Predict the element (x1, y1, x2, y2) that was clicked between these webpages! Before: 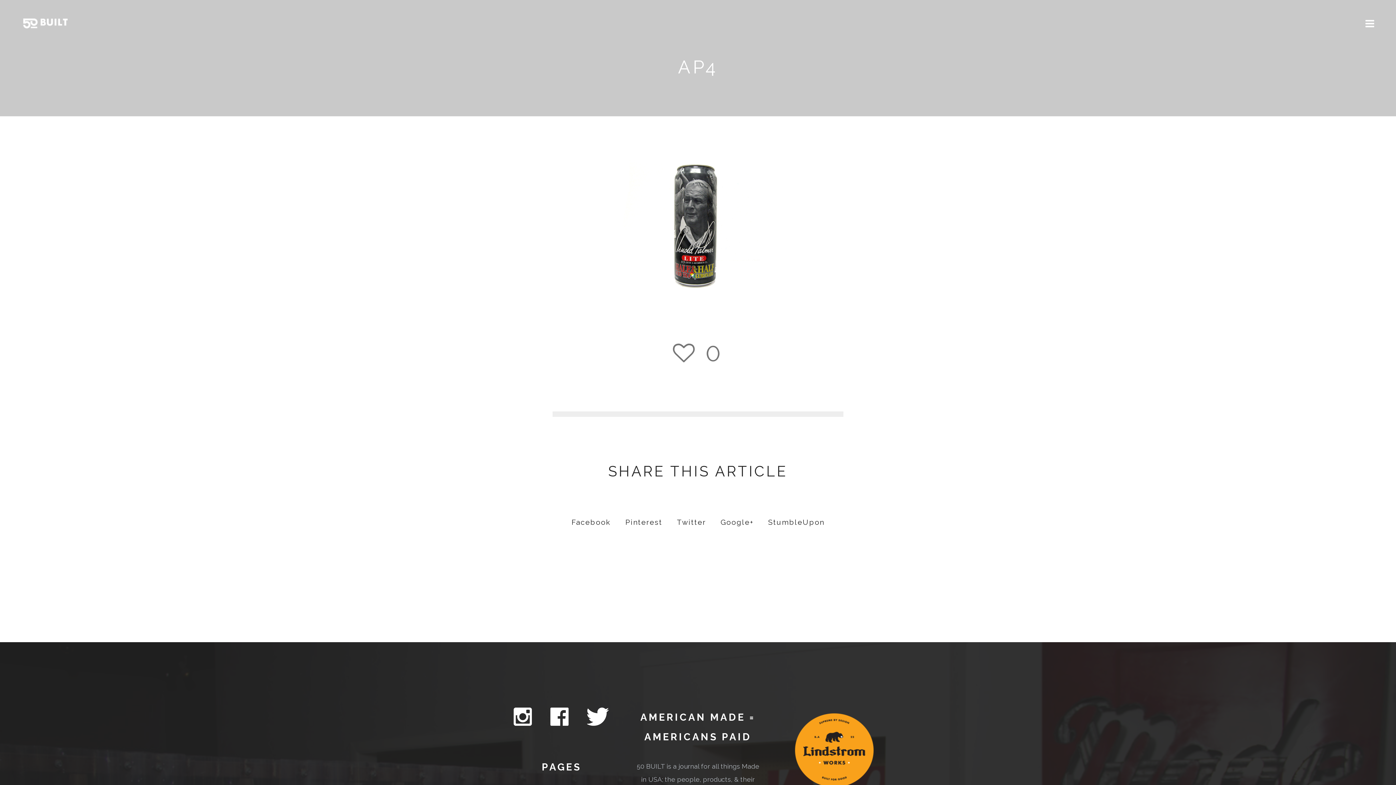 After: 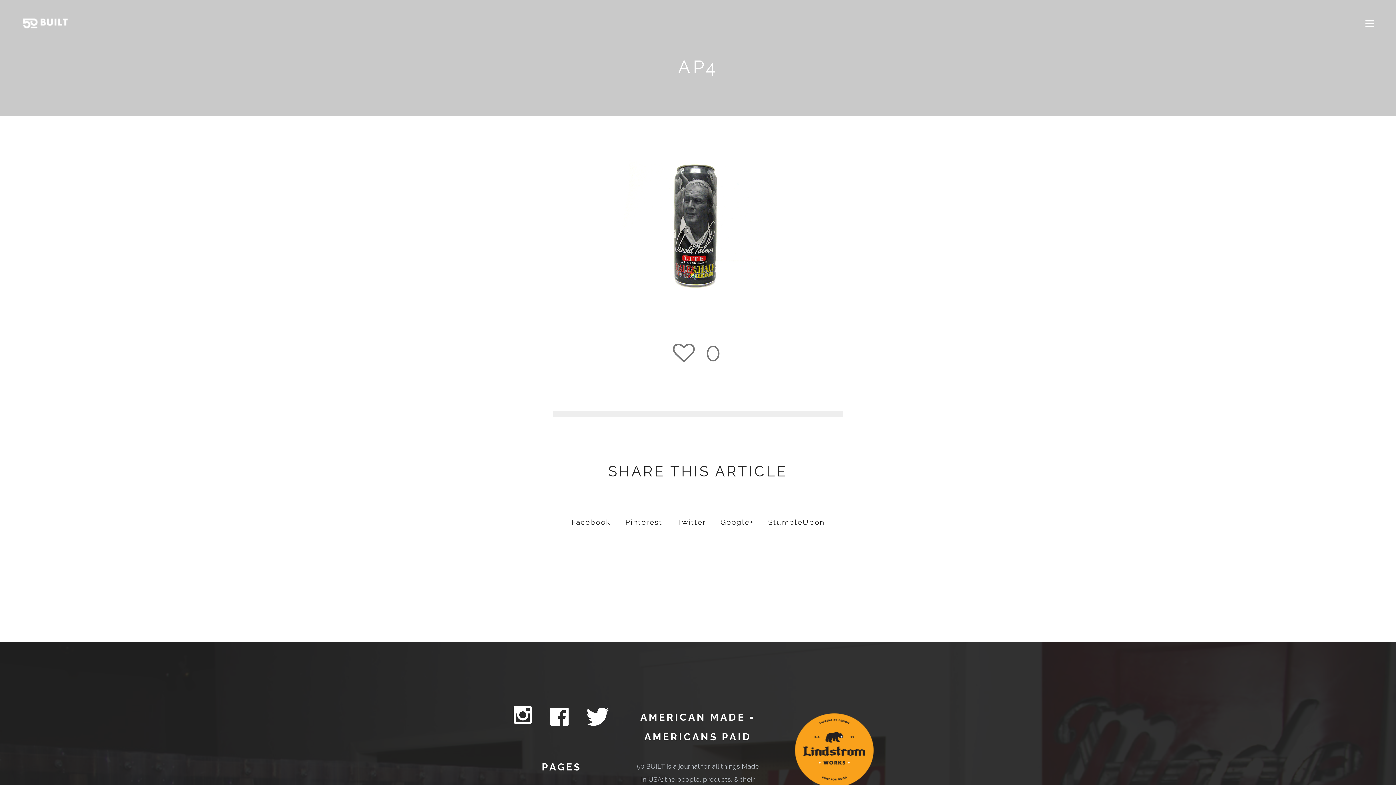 Action: bbox: (513, 708, 532, 726)